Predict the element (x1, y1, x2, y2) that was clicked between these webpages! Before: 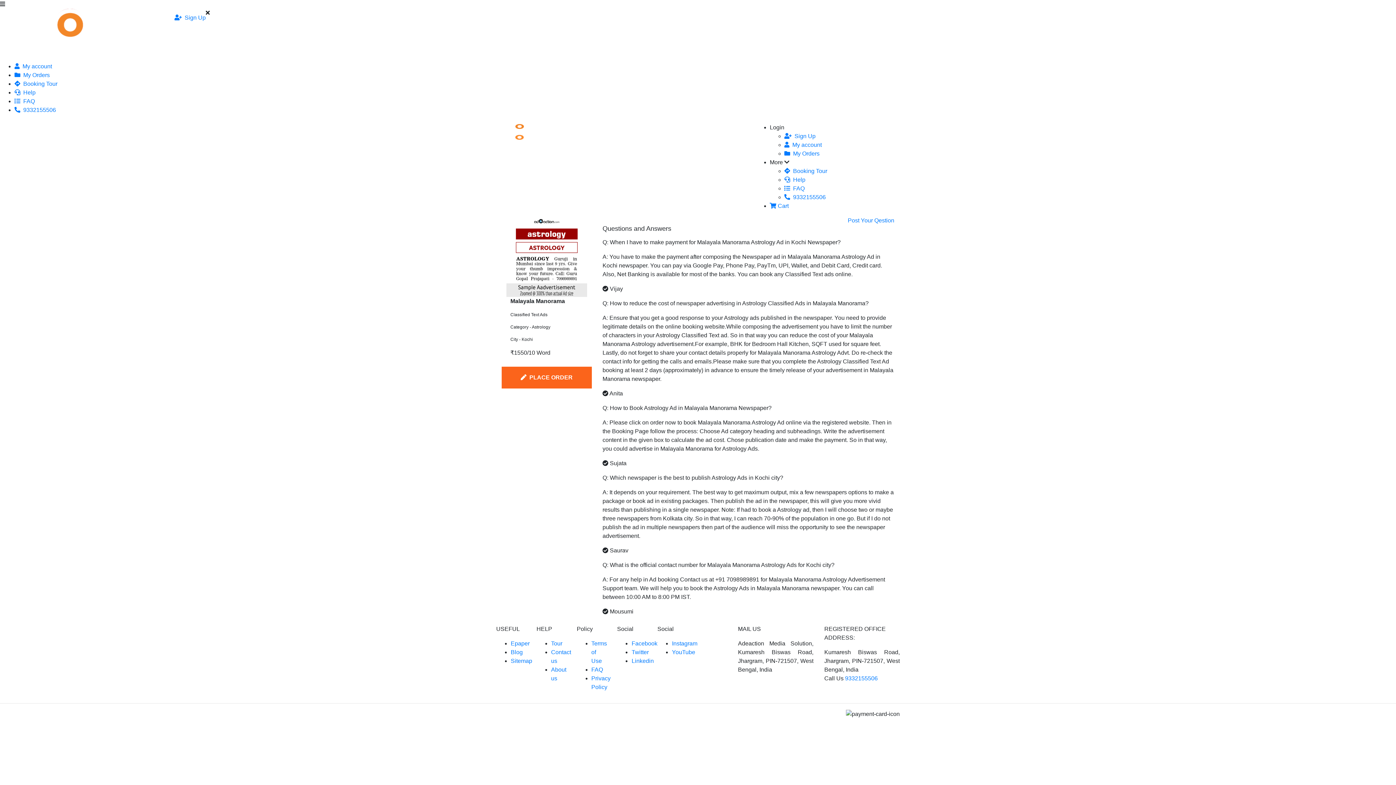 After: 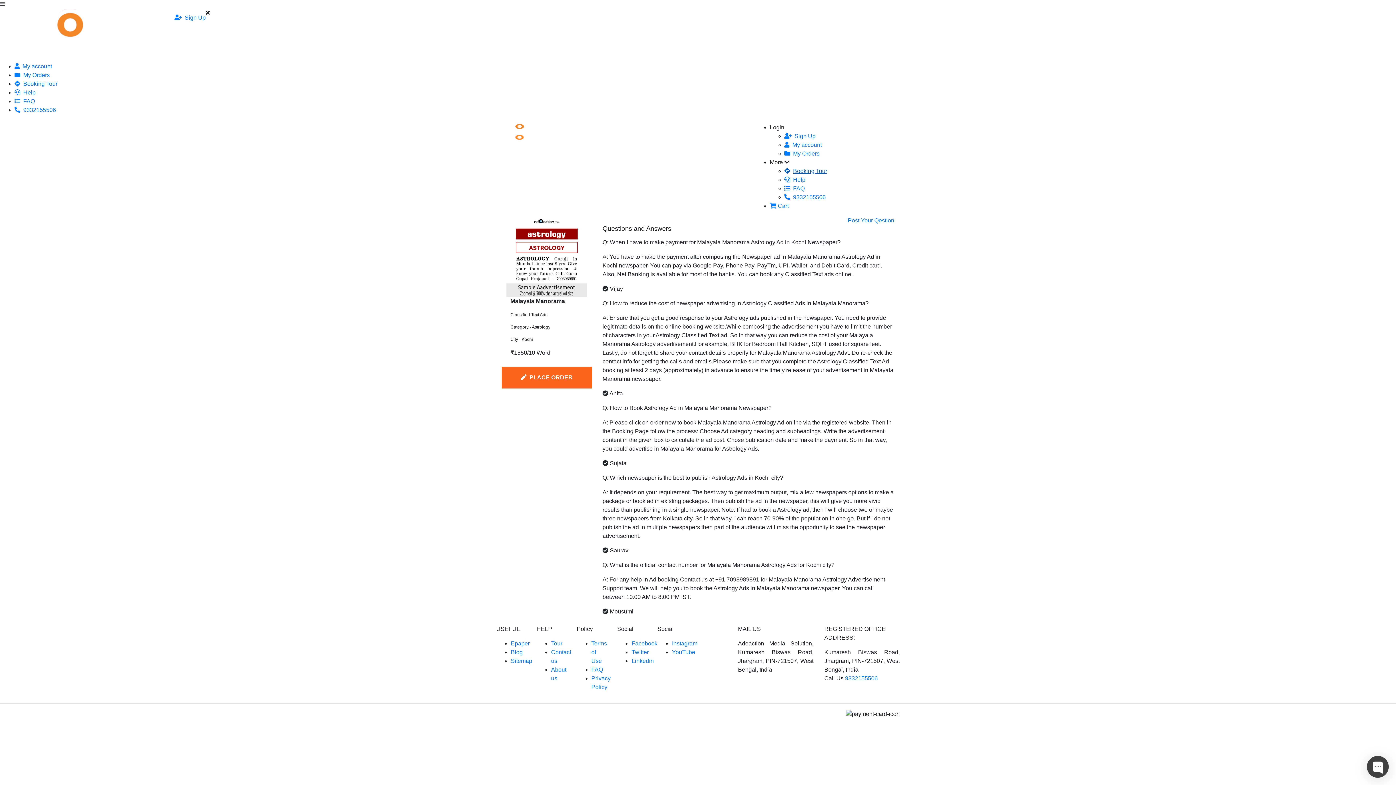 Action: bbox: (784, 168, 827, 174) label: Booking Tour